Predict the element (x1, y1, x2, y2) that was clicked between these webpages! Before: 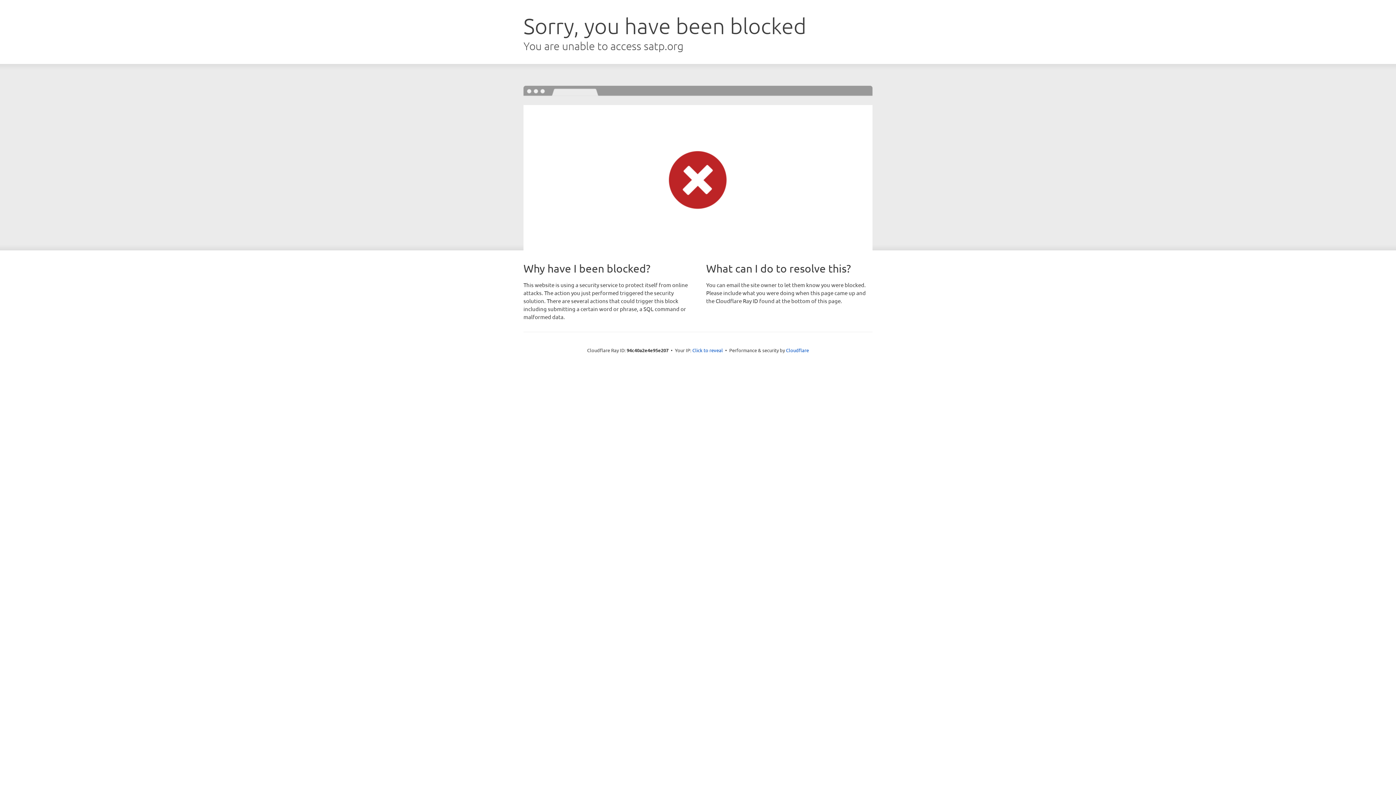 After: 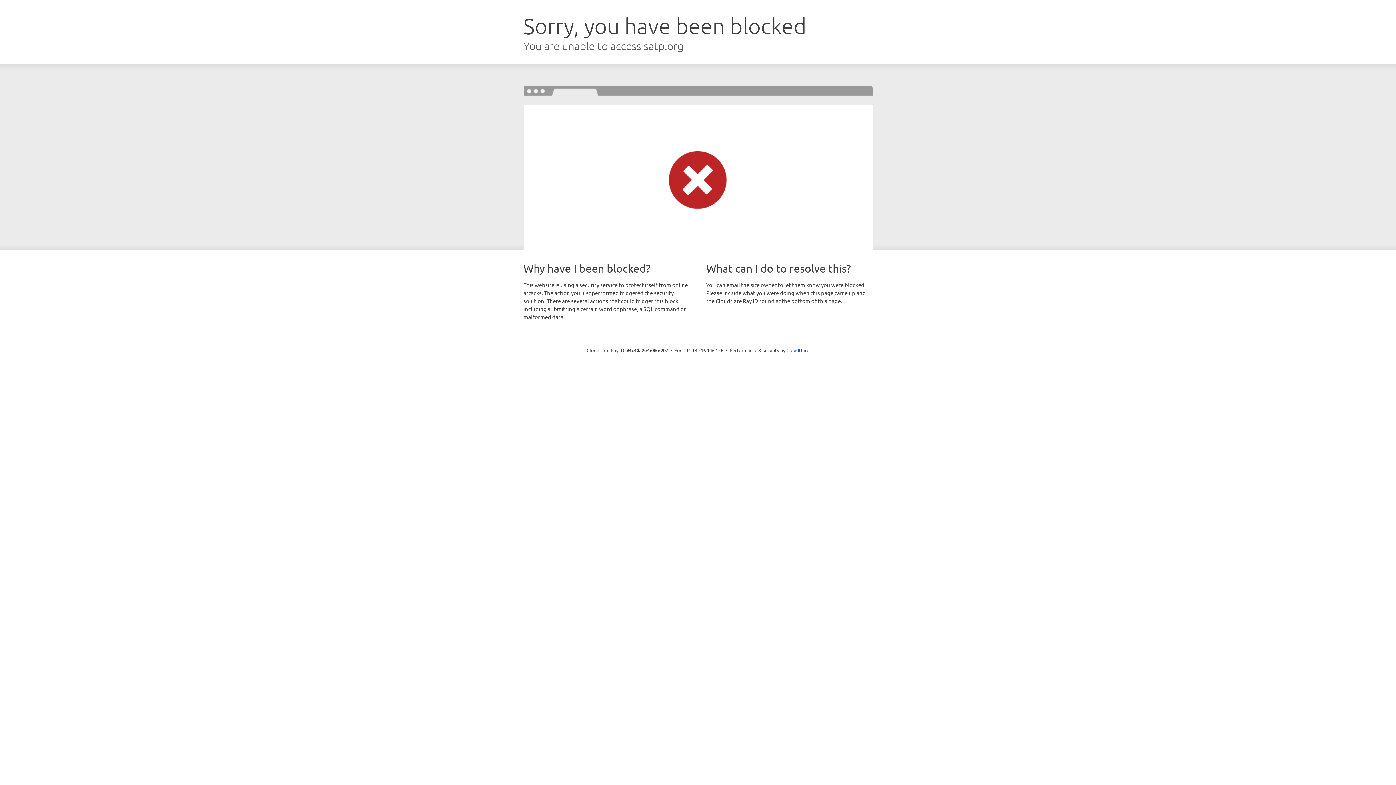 Action: label: Click to reveal bbox: (692, 346, 723, 353)